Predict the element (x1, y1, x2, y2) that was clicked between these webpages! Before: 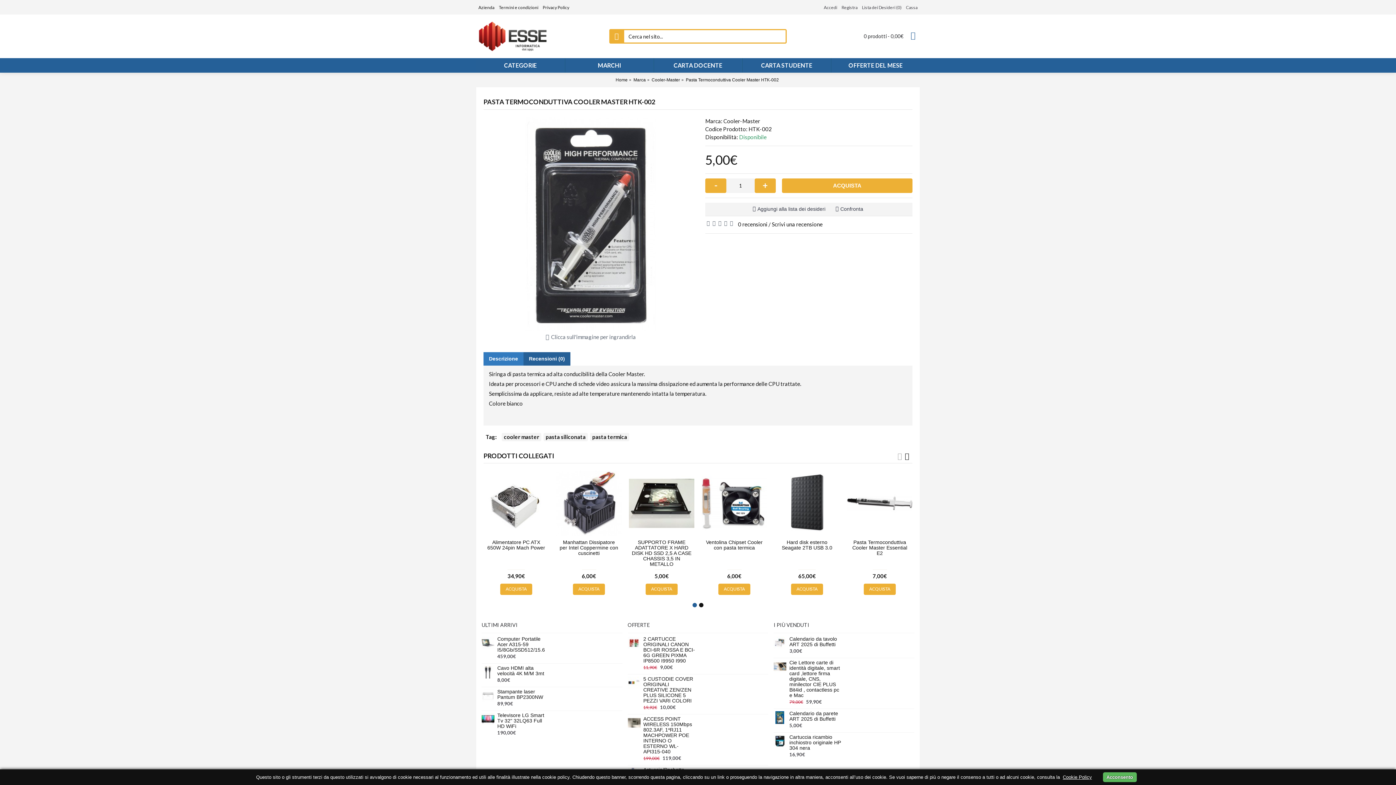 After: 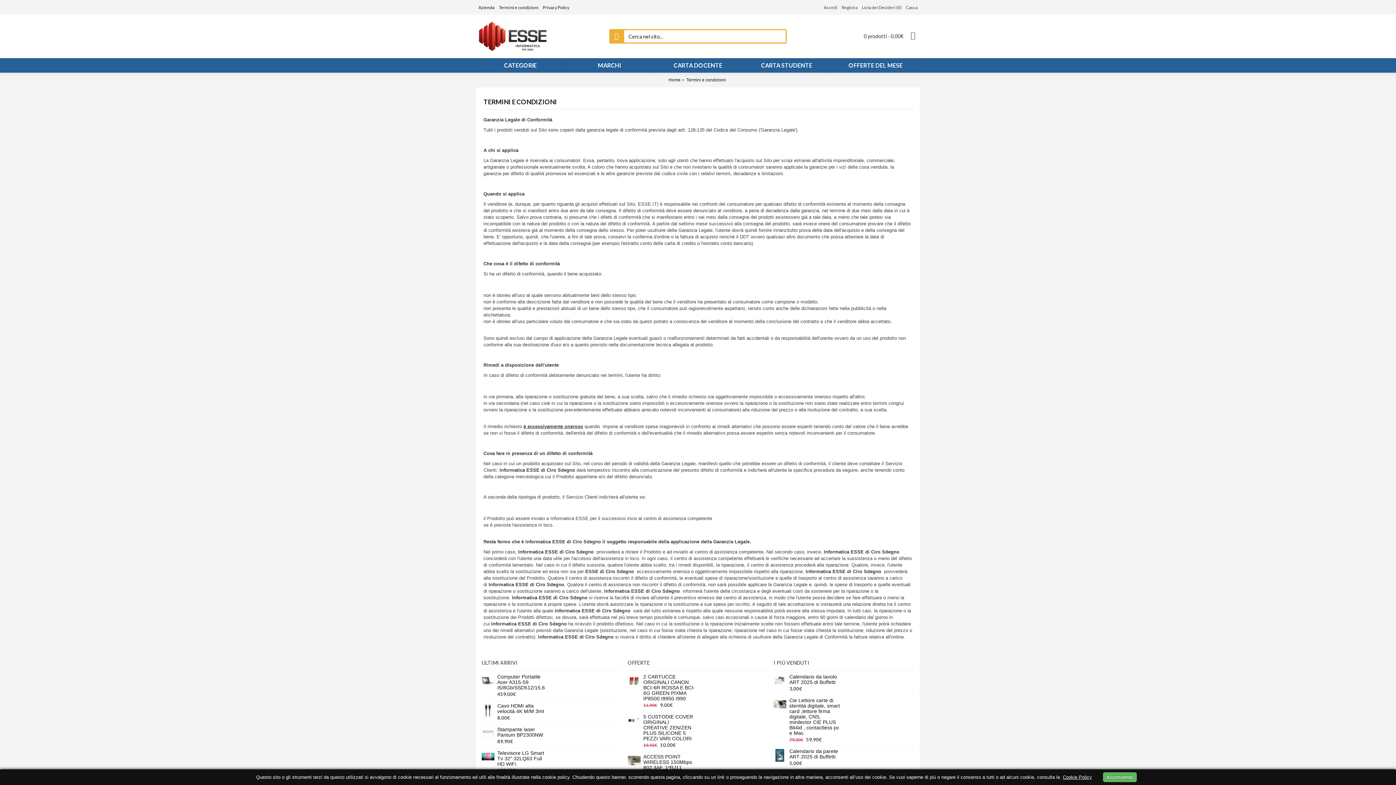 Action: label: Termini e condizioni bbox: (496, 0, 540, 14)